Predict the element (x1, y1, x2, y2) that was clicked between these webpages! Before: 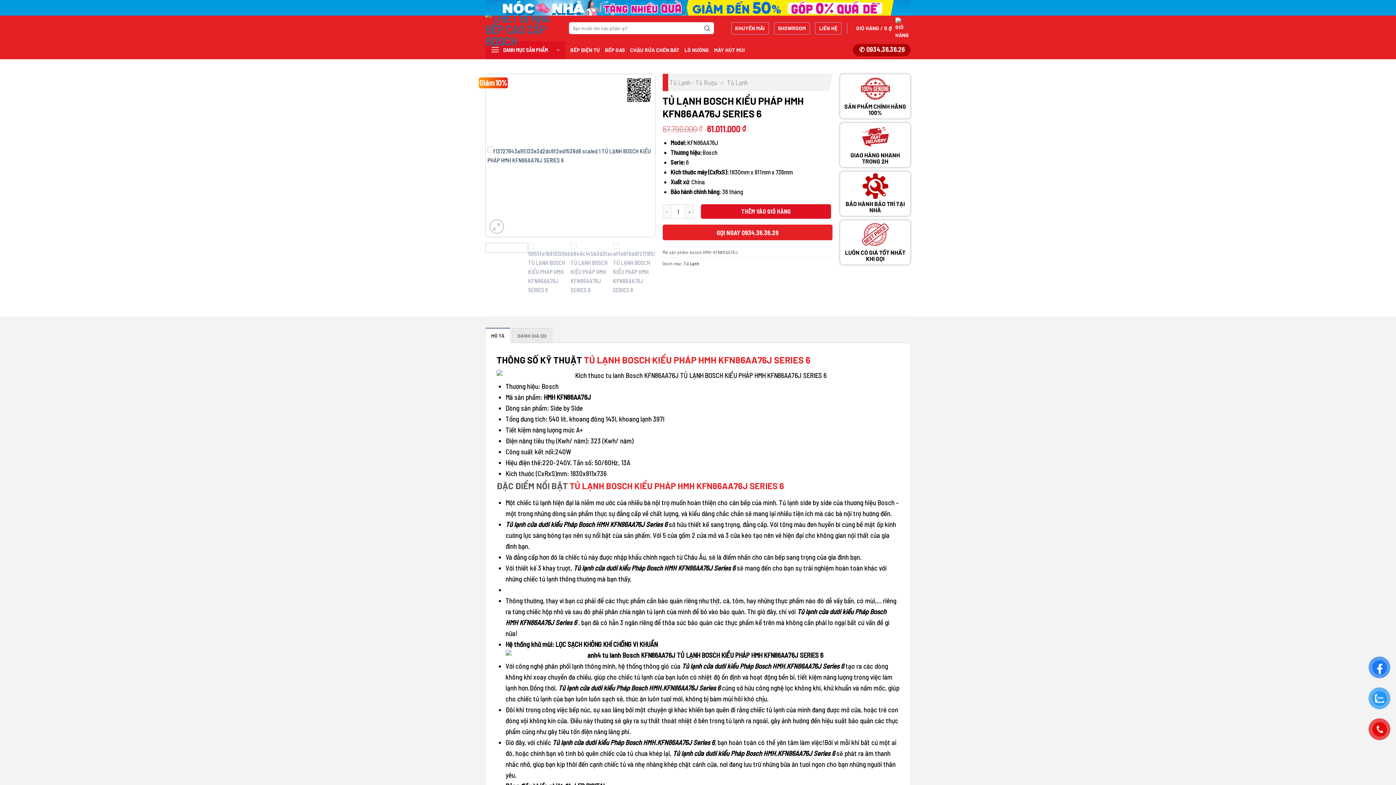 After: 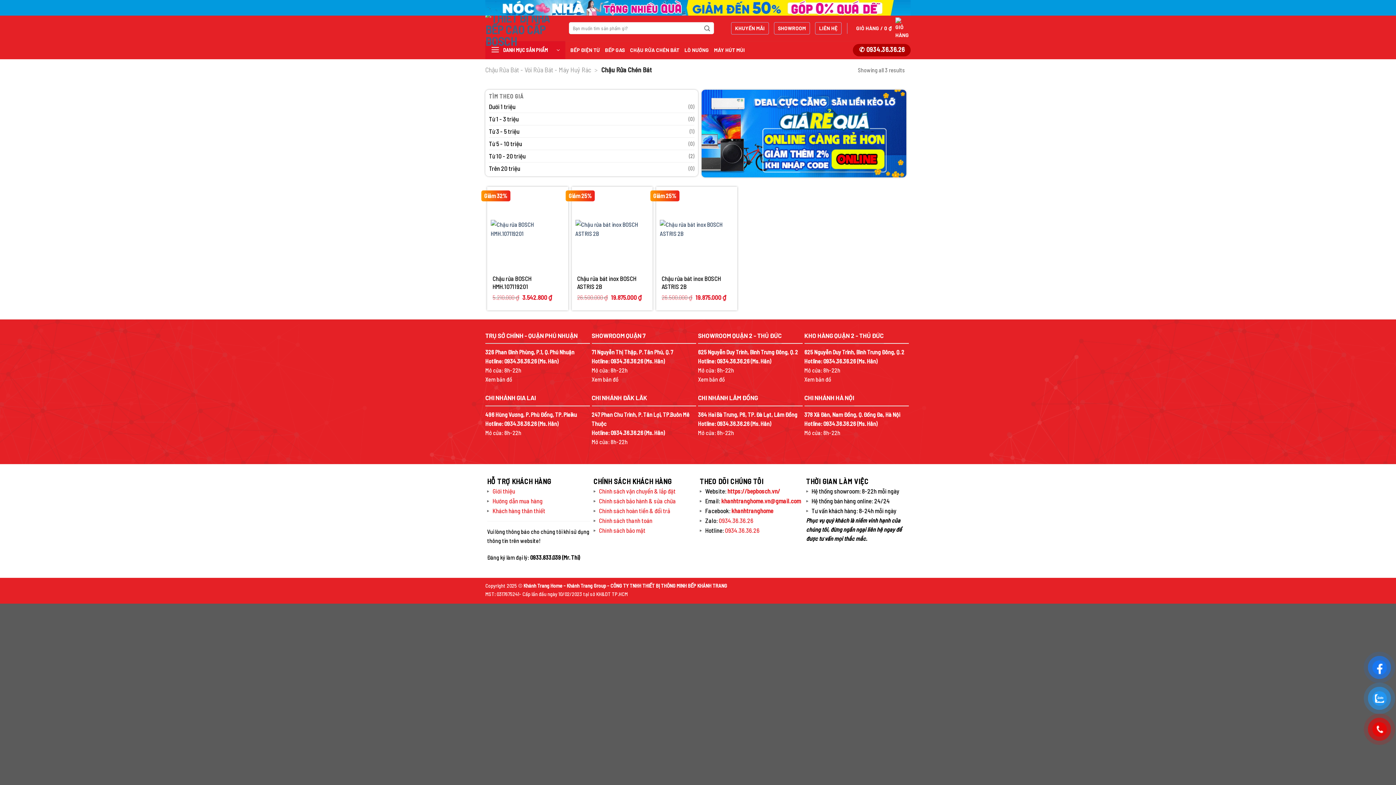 Action: bbox: (630, 42, 679, 57) label: CHẬU RỬA CHÉN BÁT